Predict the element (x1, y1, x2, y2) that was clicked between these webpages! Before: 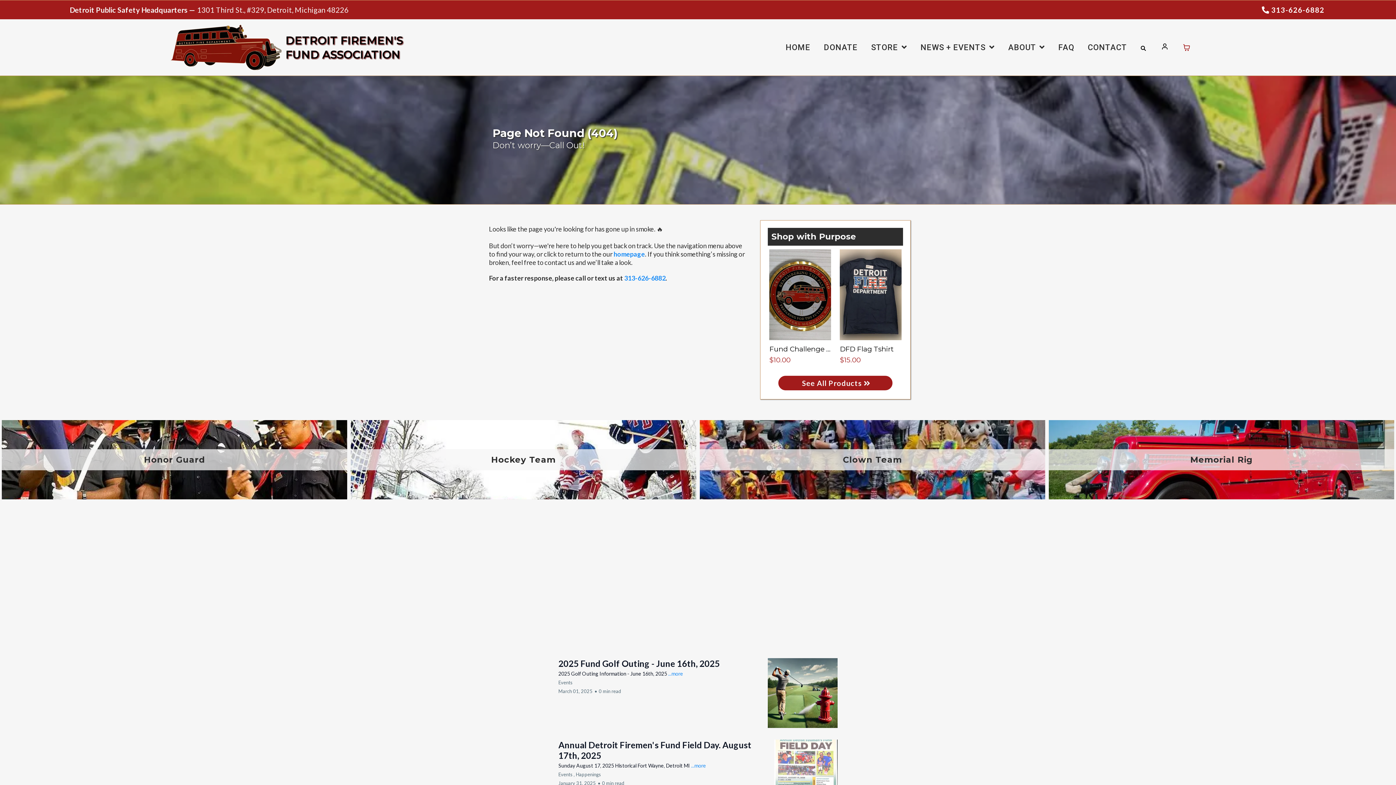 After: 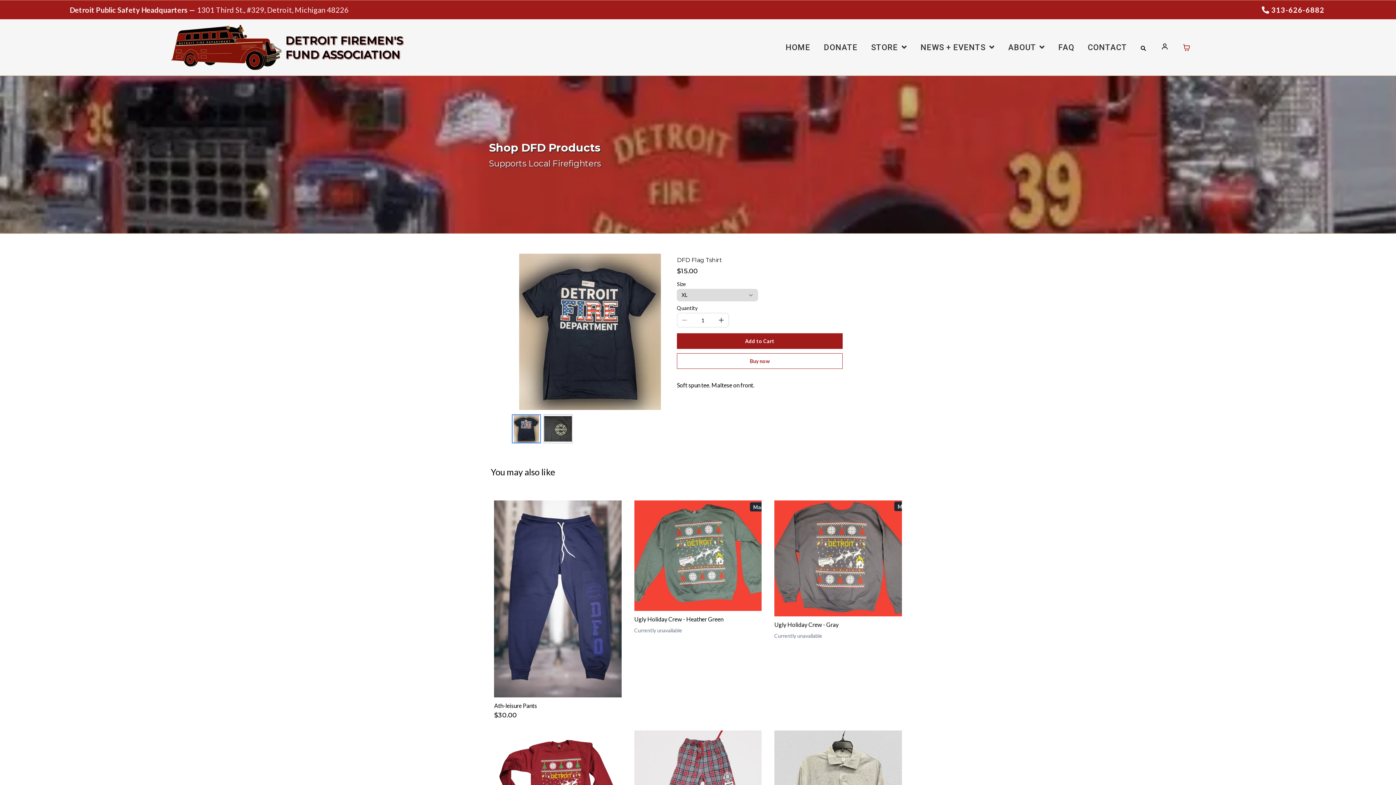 Action: label: DFD Flag Tshirt

$15.00 bbox: (838, 249, 903, 365)